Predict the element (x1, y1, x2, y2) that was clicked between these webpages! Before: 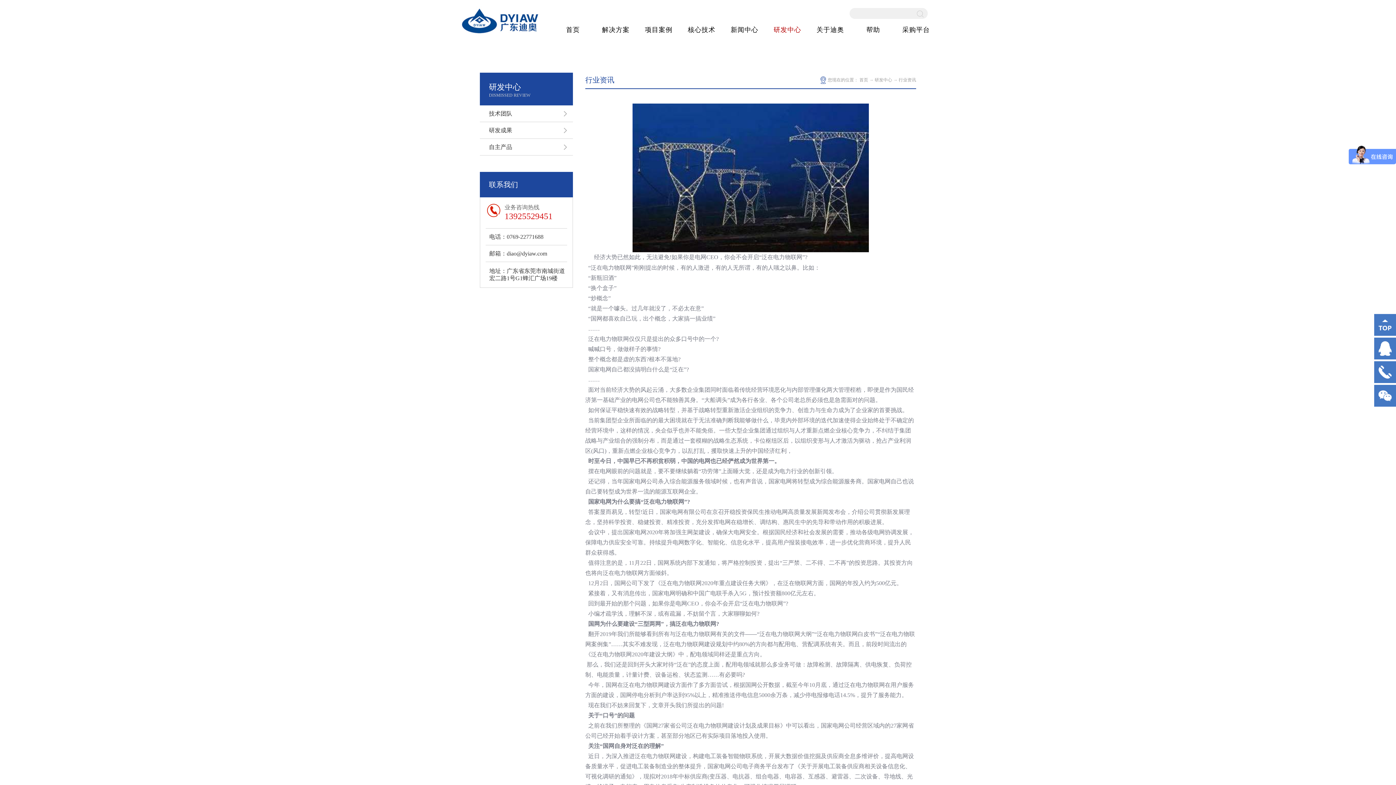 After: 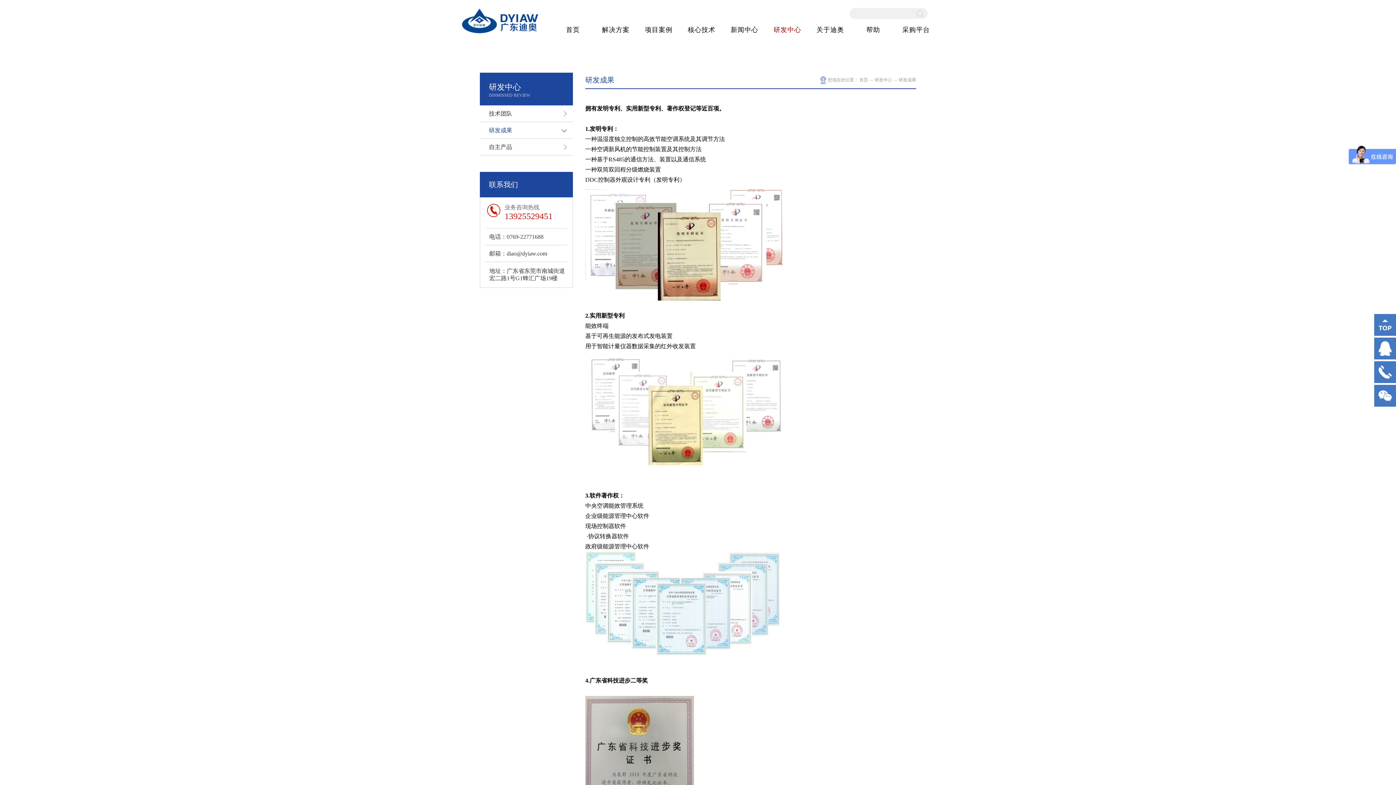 Action: bbox: (480, 122, 573, 138) label: 研发成果